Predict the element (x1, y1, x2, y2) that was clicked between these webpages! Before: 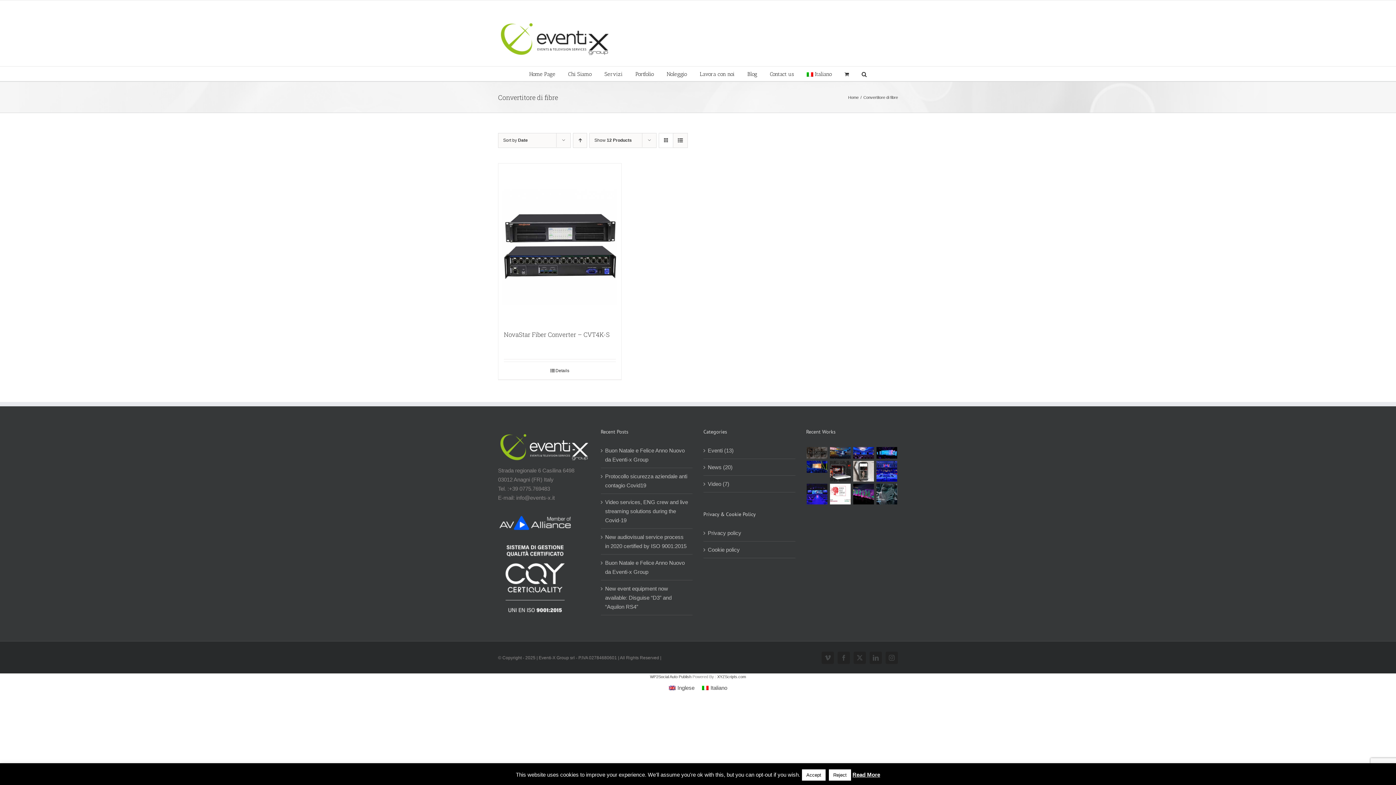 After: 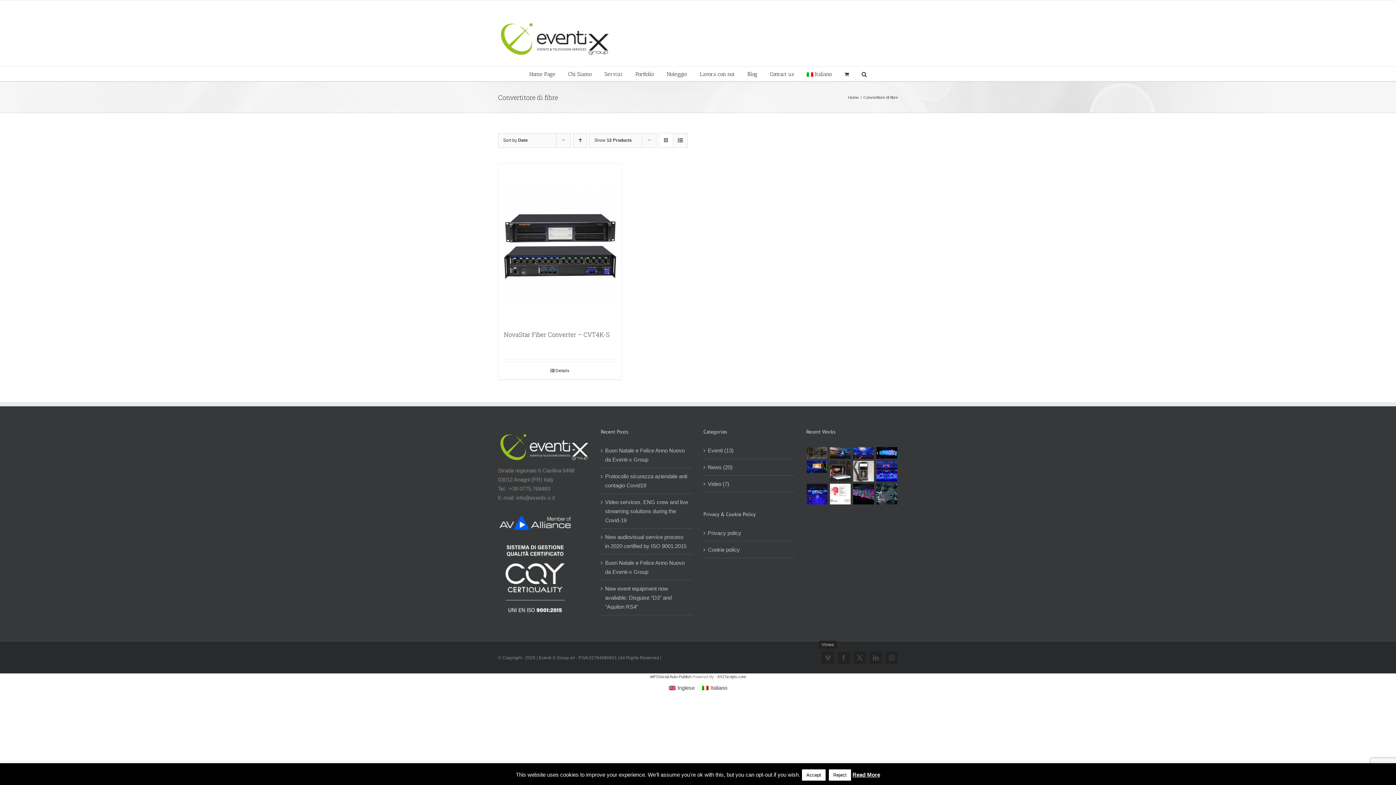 Action: label: Vimeo bbox: (821, 651, 834, 664)